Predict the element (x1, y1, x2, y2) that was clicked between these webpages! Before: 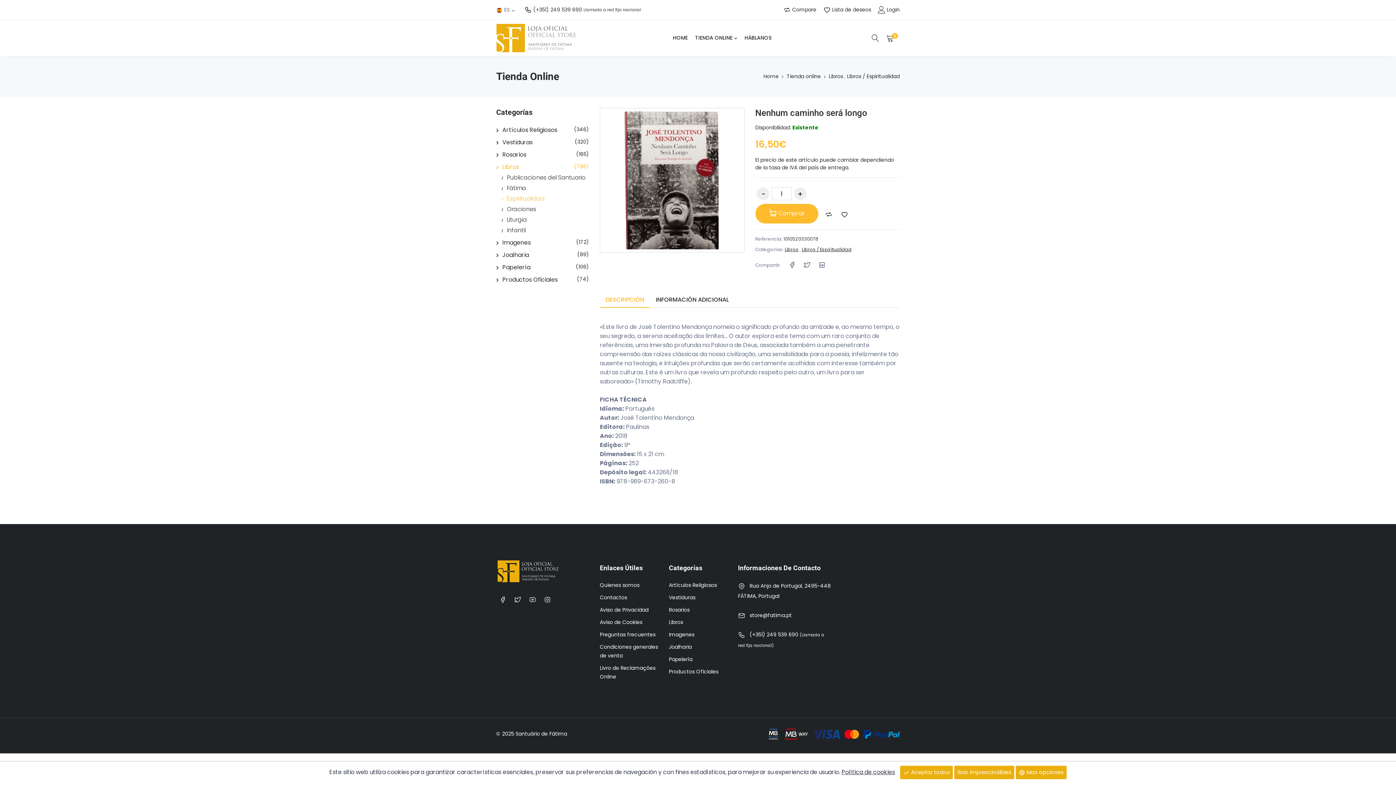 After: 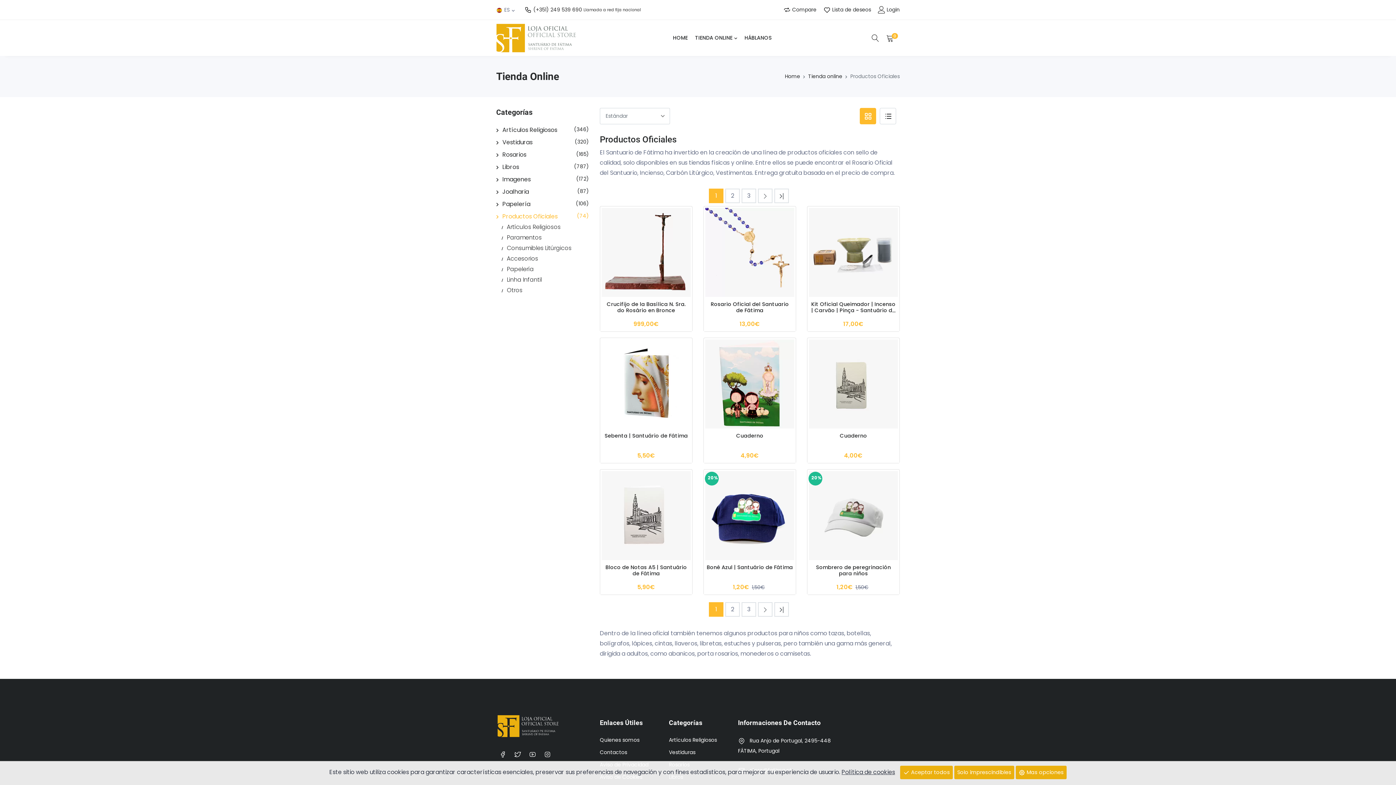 Action: label: Productos Oficiales
(74) bbox: (496, 275, 557, 284)